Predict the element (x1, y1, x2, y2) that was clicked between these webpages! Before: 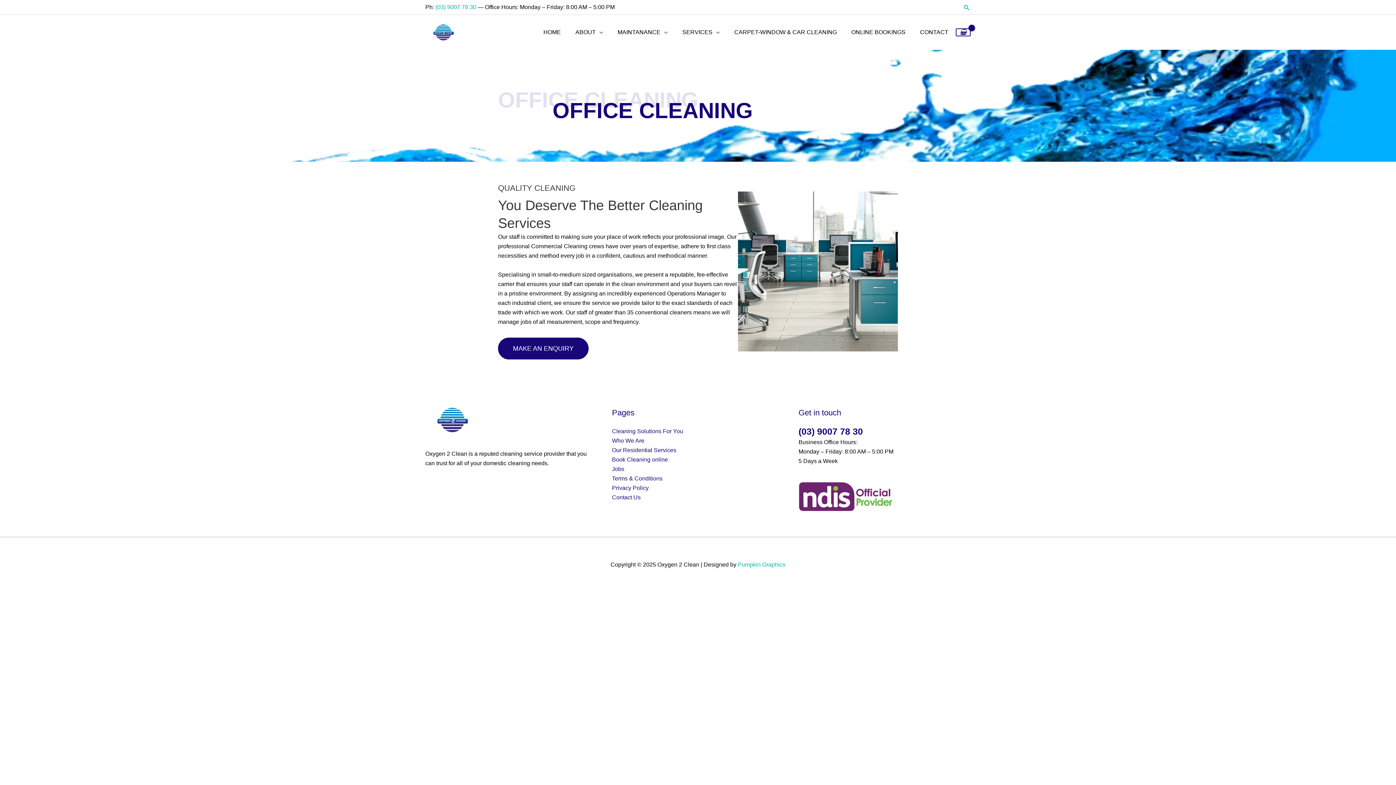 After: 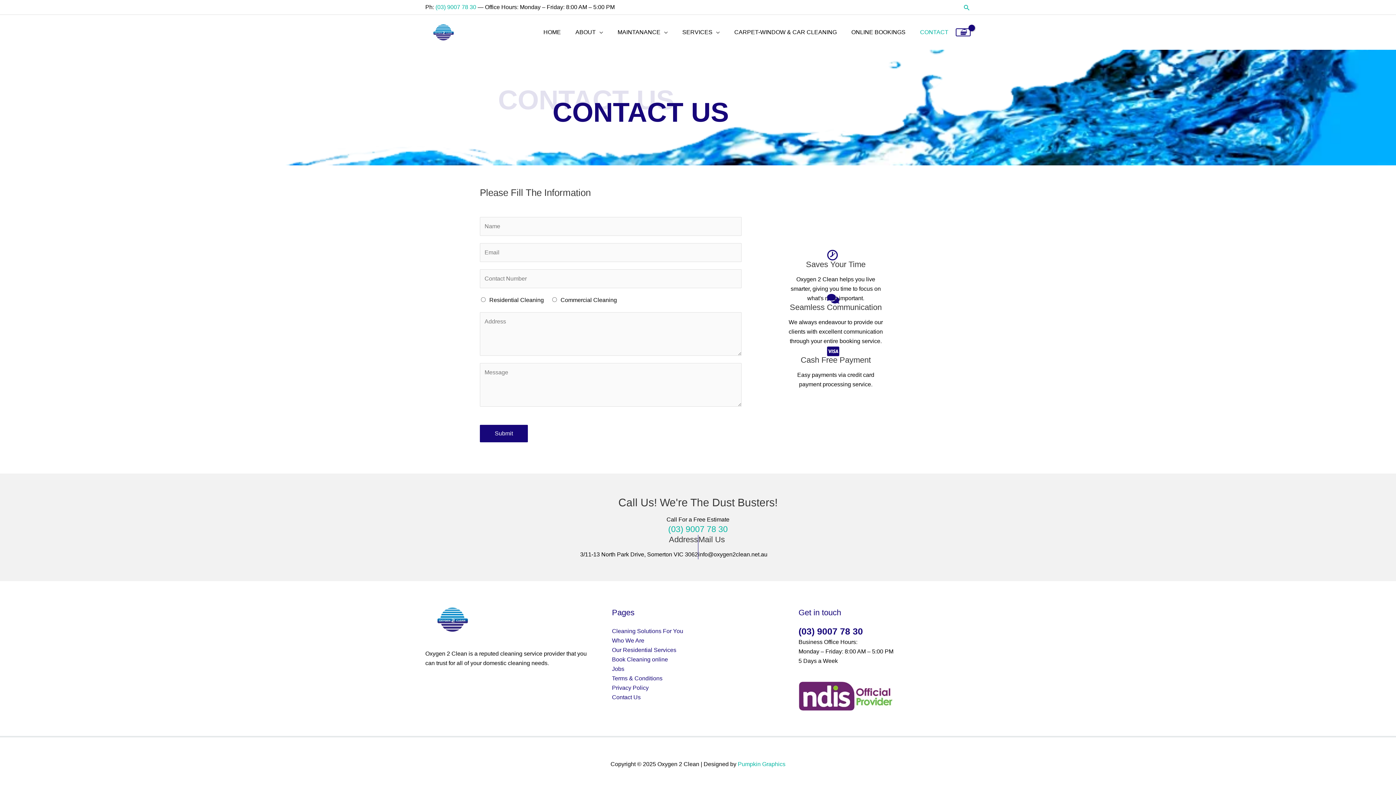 Action: bbox: (612, 494, 640, 500) label: Contact Us